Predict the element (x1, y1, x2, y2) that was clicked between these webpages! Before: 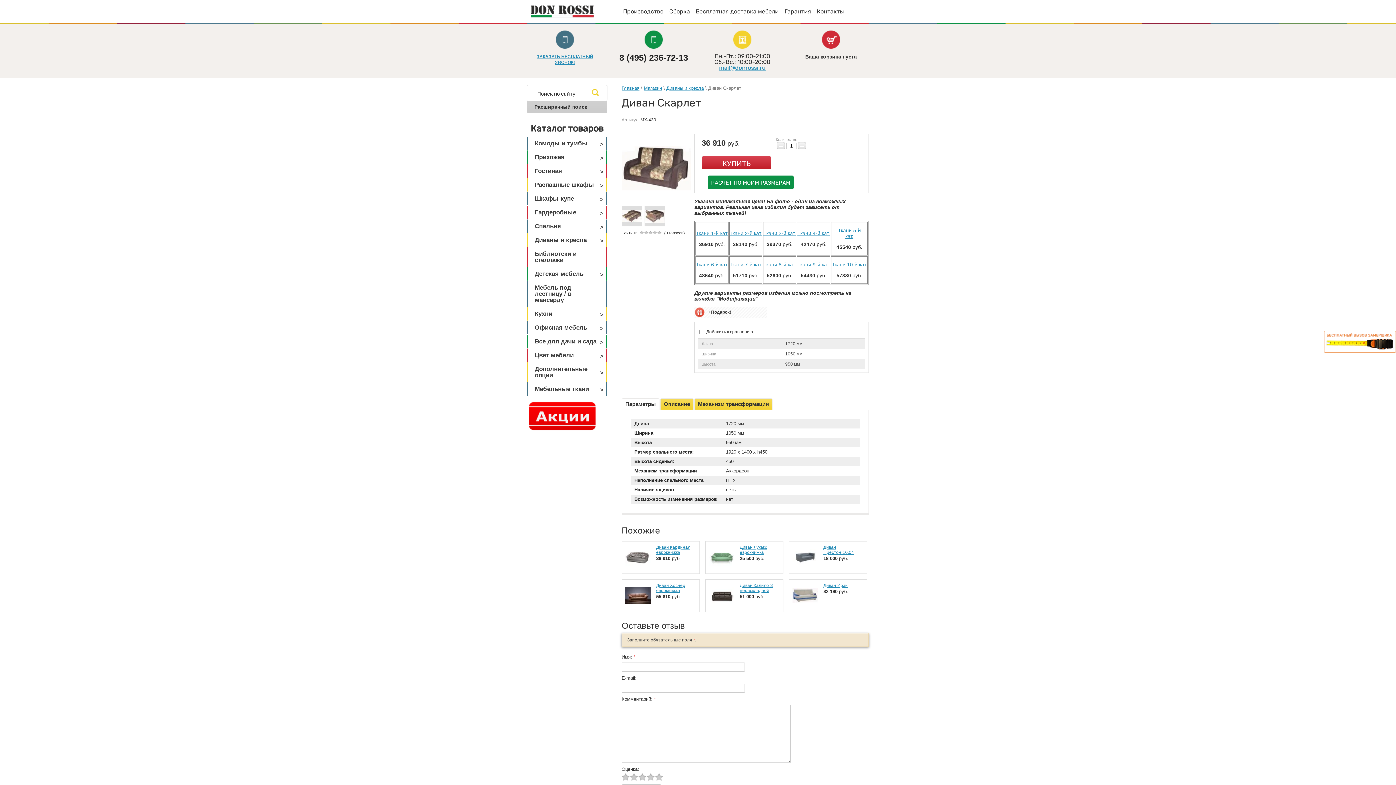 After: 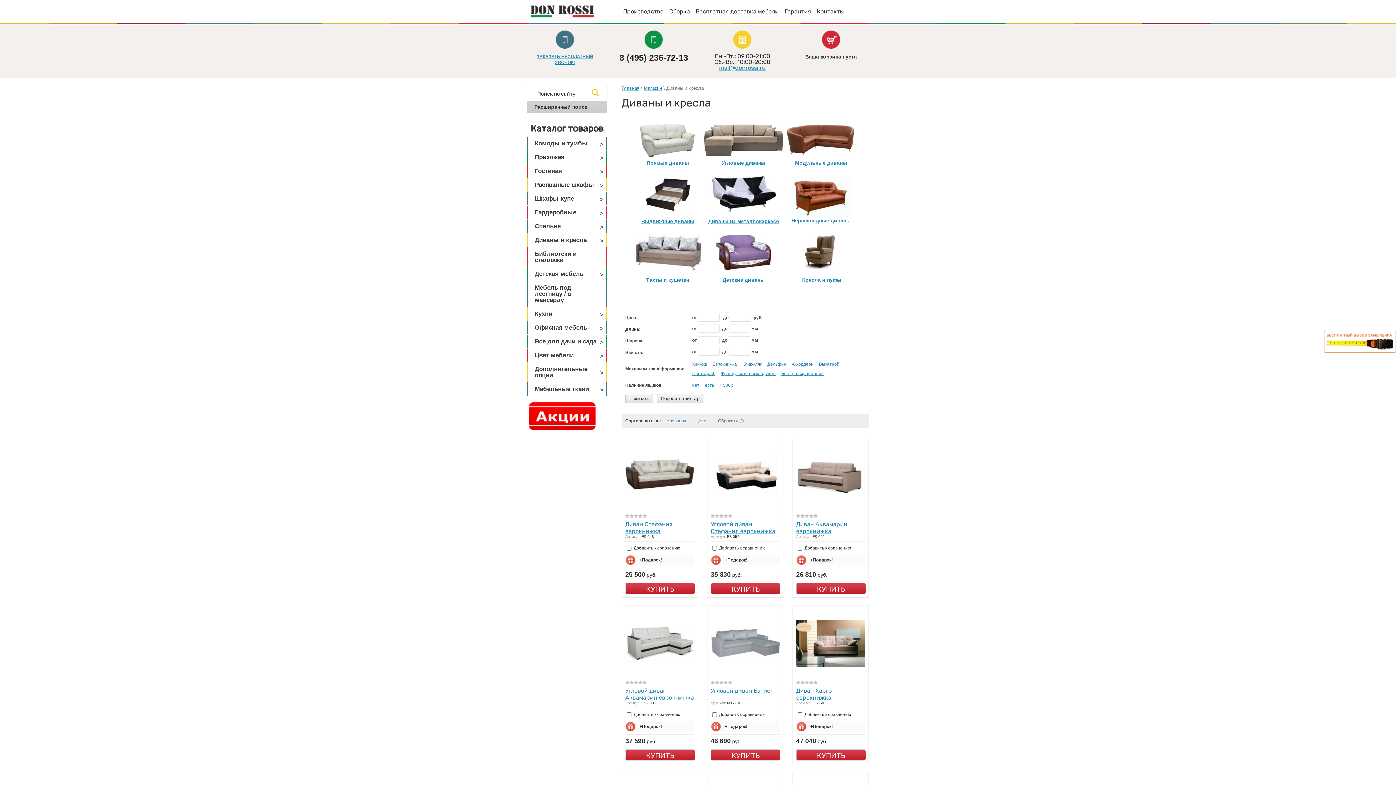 Action: label: Диваны и кресла bbox: (666, 85, 704, 90)